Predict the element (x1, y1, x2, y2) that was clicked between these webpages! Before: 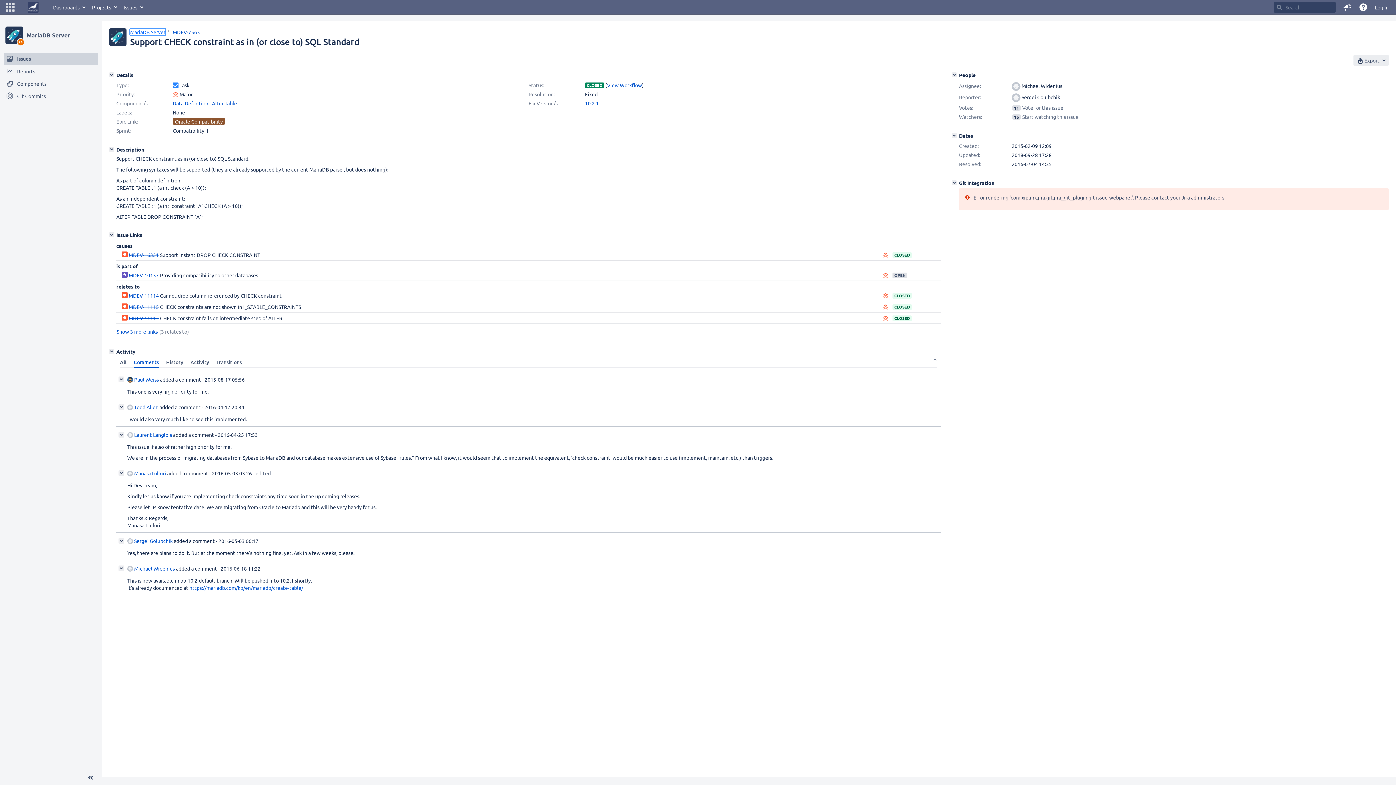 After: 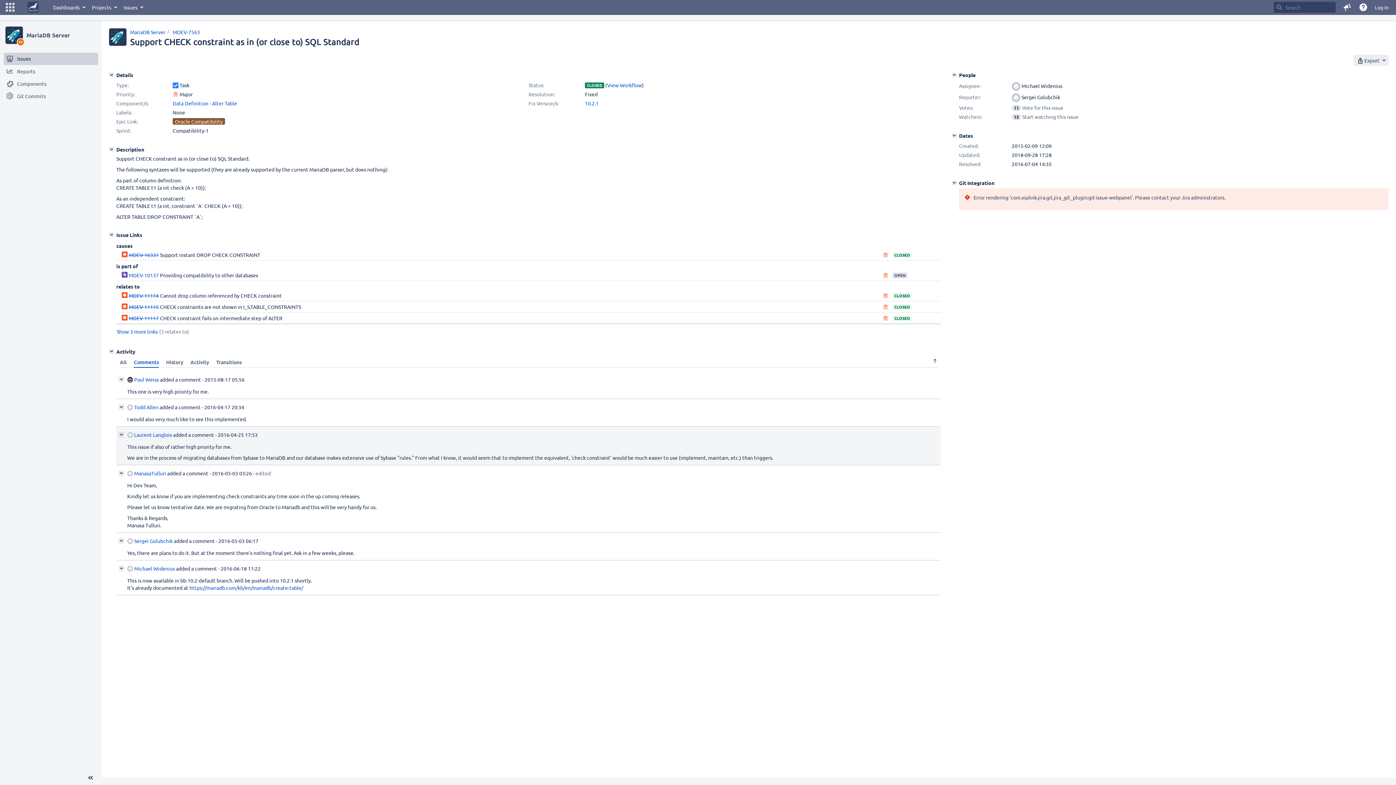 Action: bbox: (217, 431, 257, 438) label: 2016-04-25 17:53